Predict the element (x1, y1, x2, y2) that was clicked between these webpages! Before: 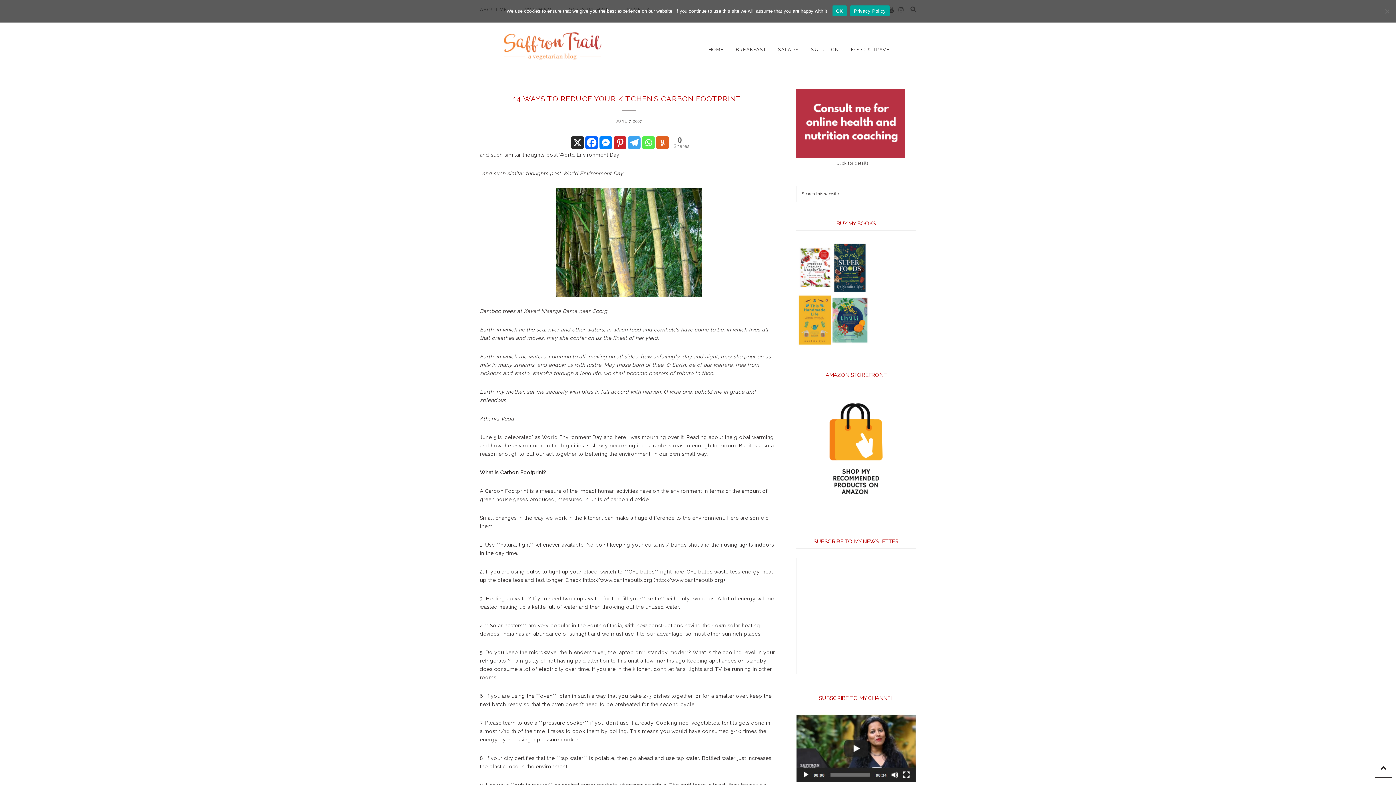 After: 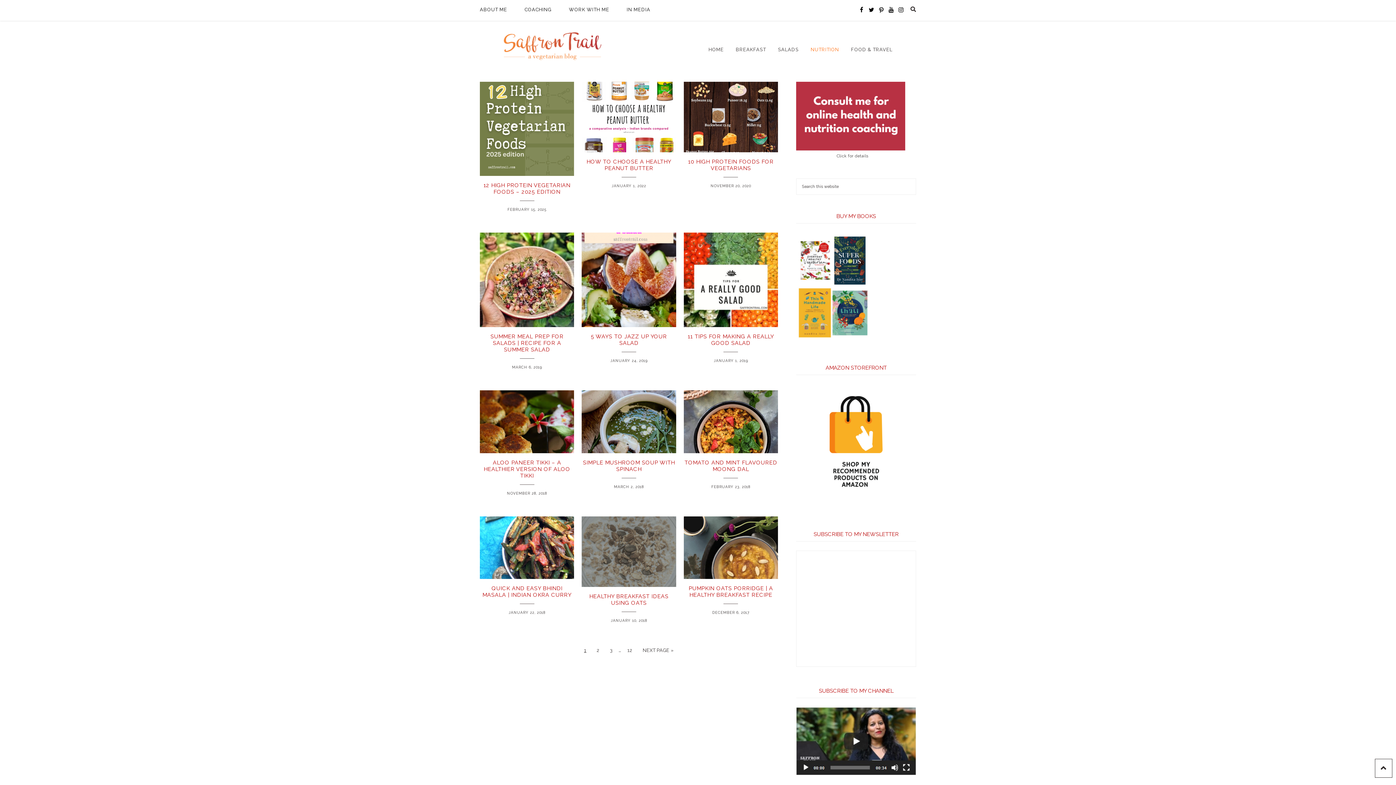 Action: label: NUTRITION bbox: (810, 40, 839, 59)